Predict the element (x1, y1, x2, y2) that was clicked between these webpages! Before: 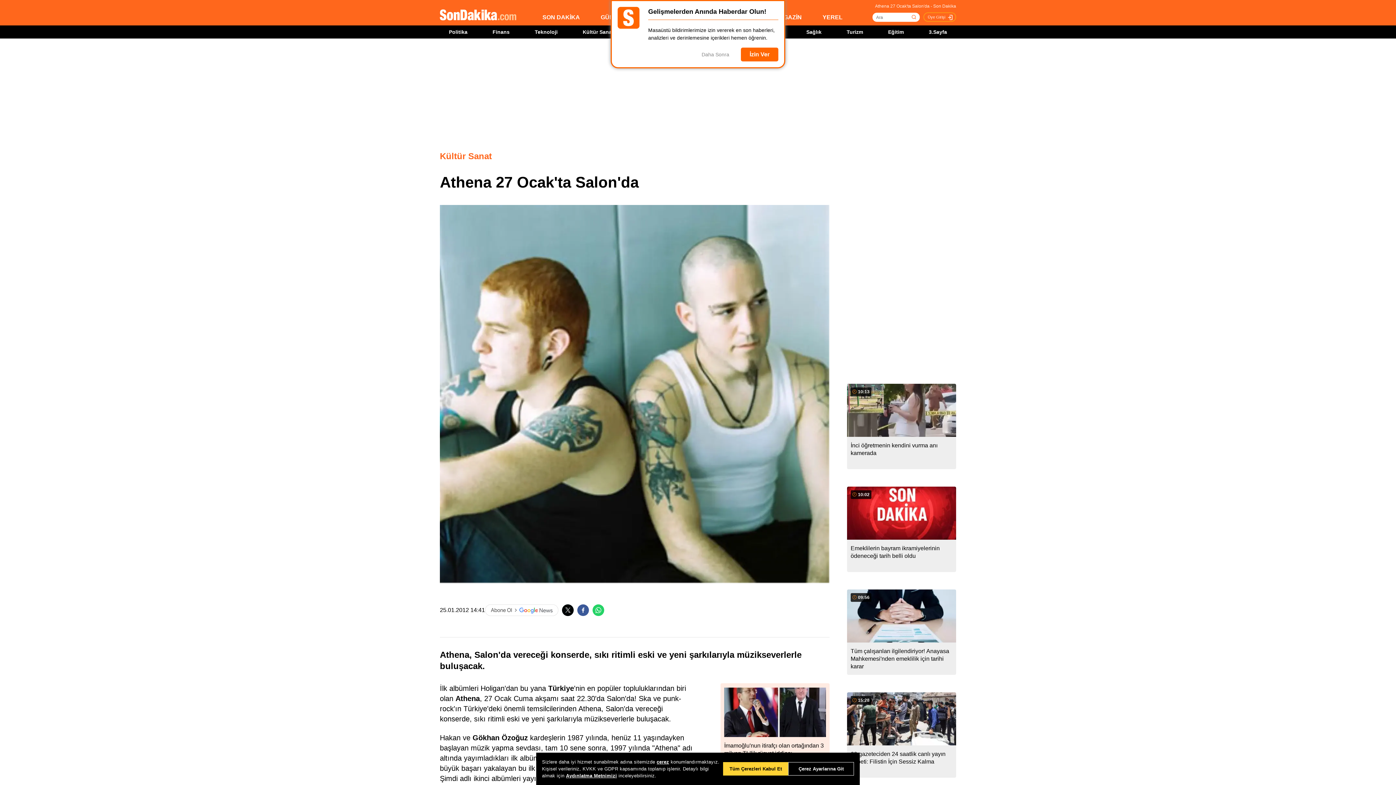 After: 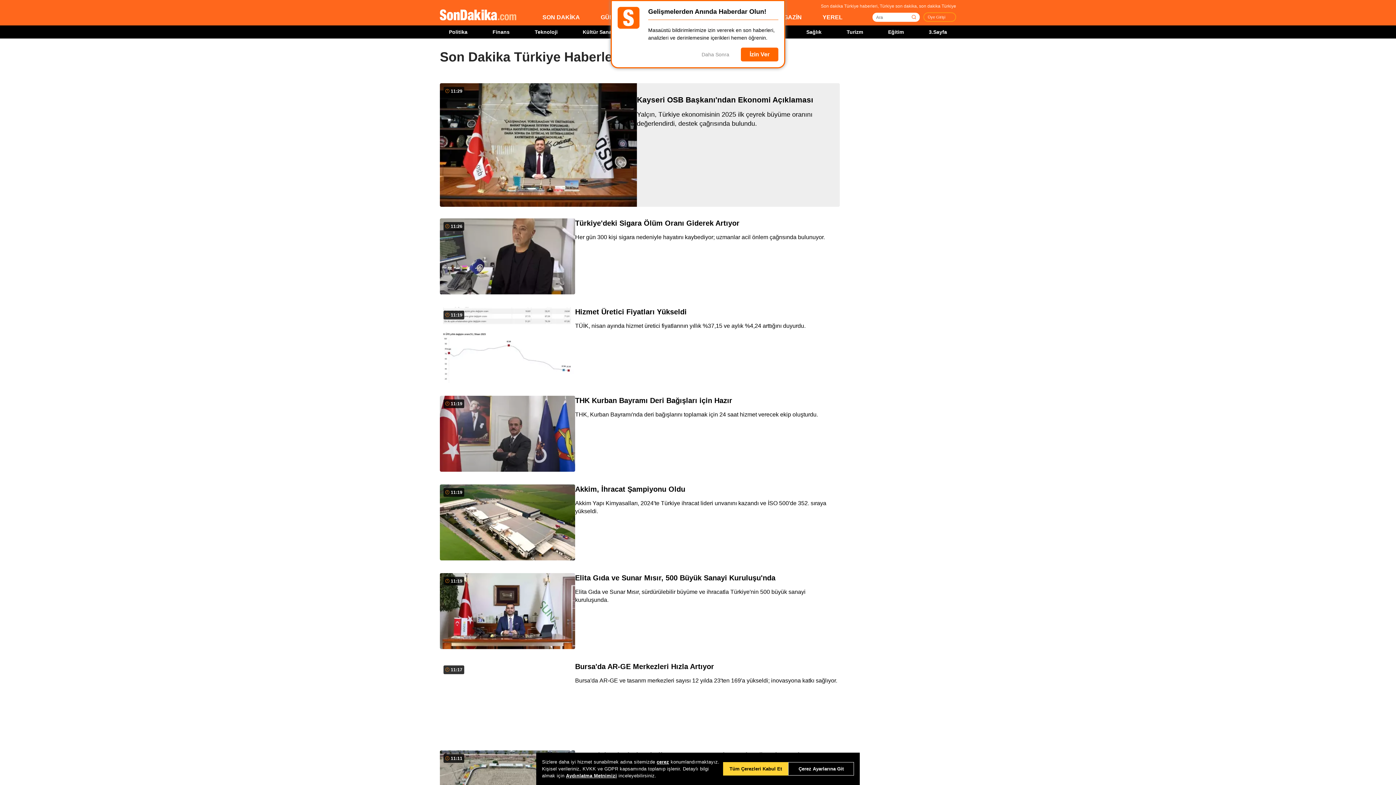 Action: label: Türkiye bbox: (548, 683, 574, 693)